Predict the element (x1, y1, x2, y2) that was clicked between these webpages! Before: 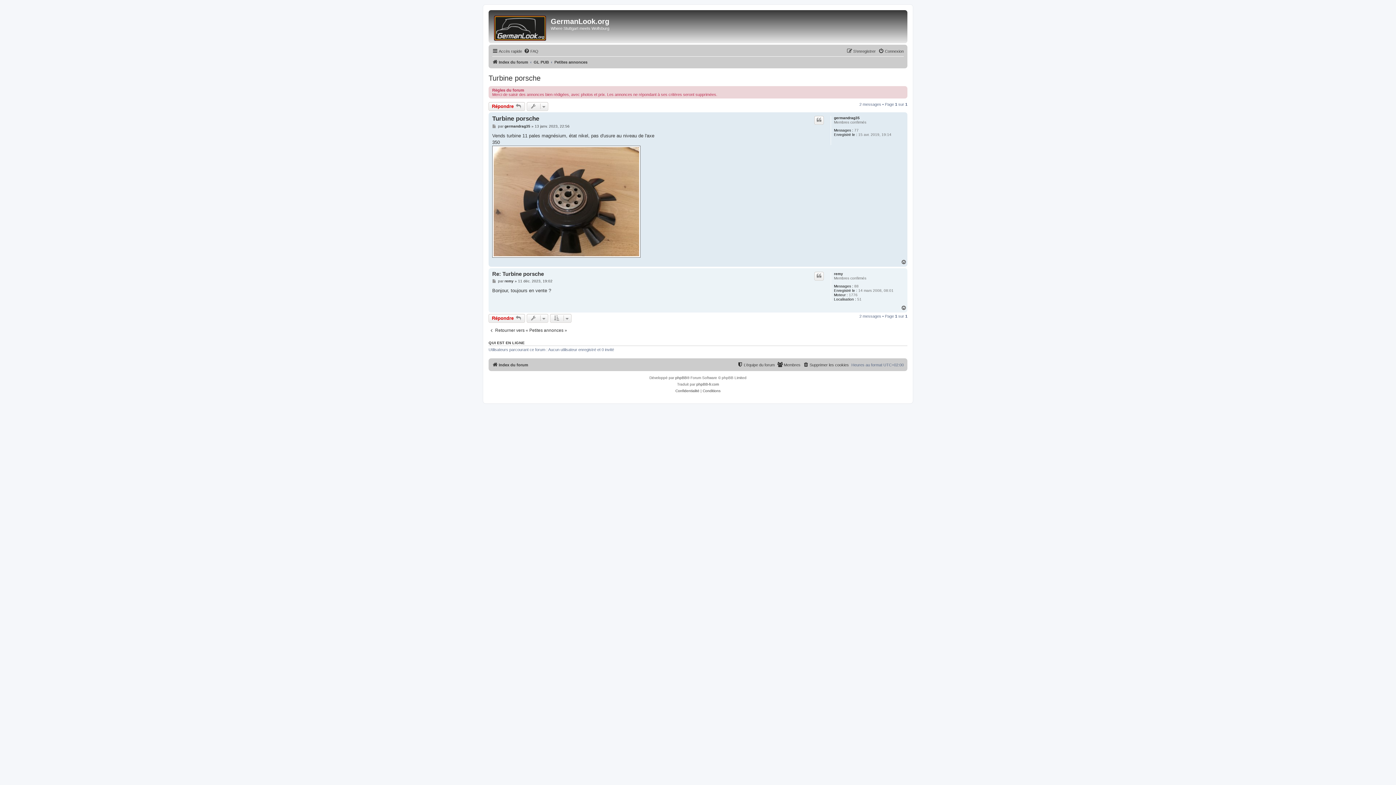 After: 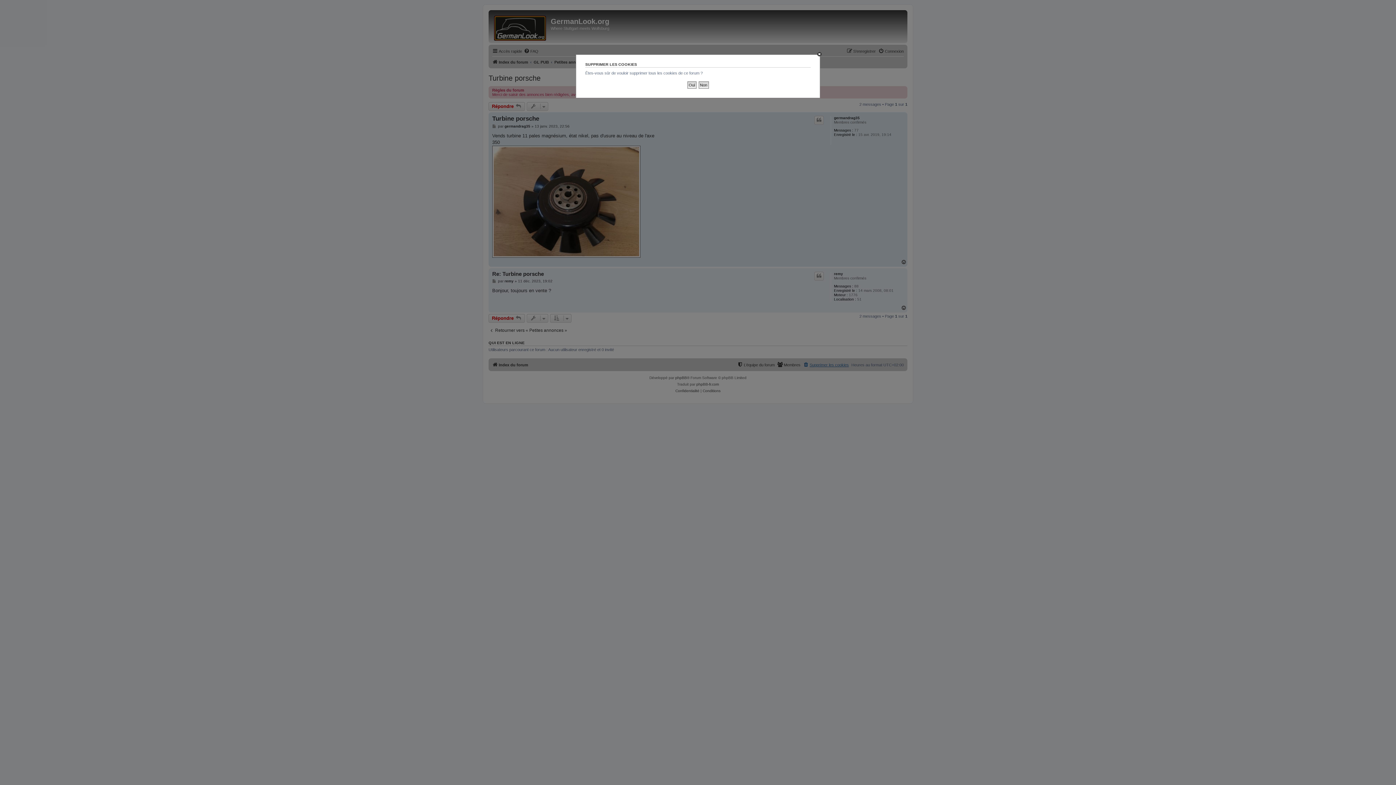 Action: label: Supprimer les cookies bbox: (803, 360, 849, 369)